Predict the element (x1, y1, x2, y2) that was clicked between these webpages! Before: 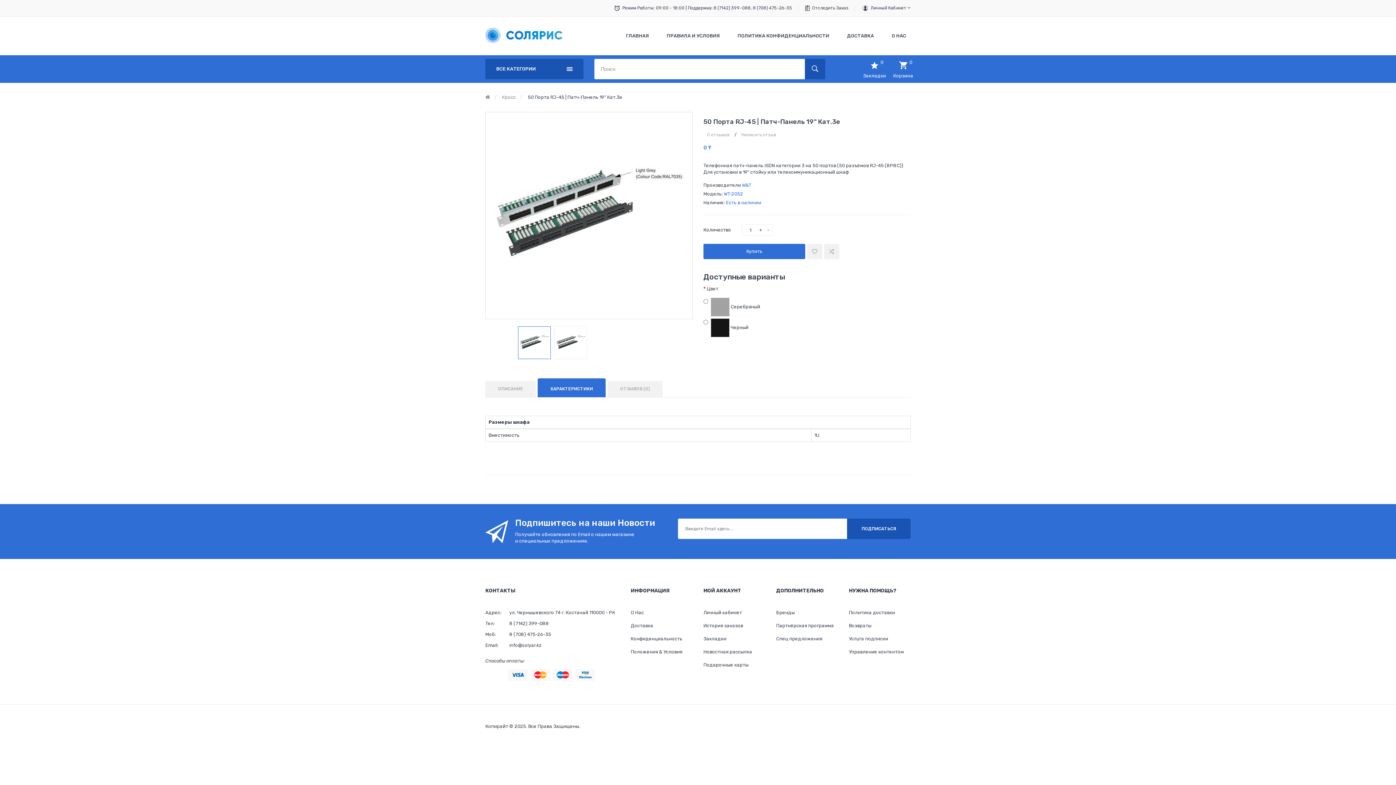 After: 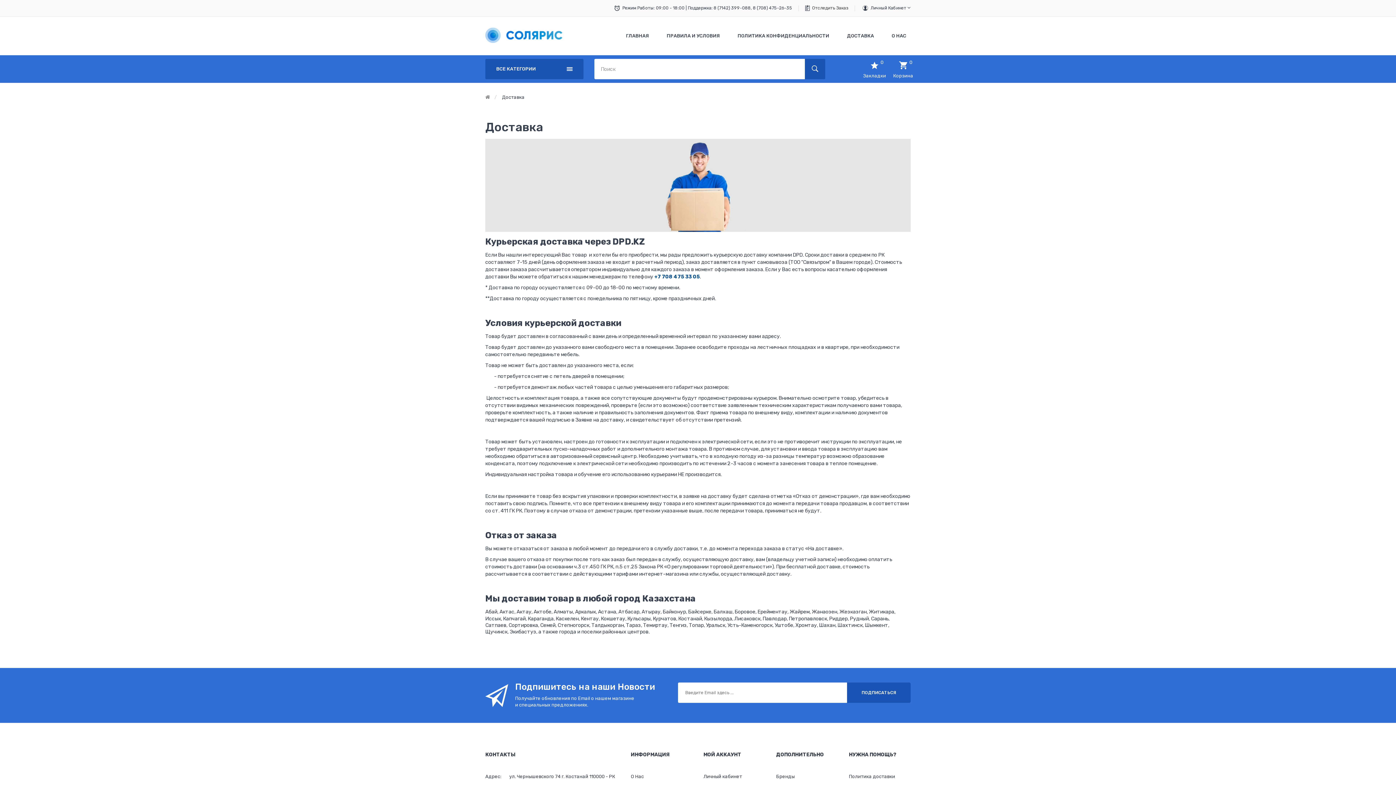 Action: label: ДОСТАВКА bbox: (842, 24, 878, 48)